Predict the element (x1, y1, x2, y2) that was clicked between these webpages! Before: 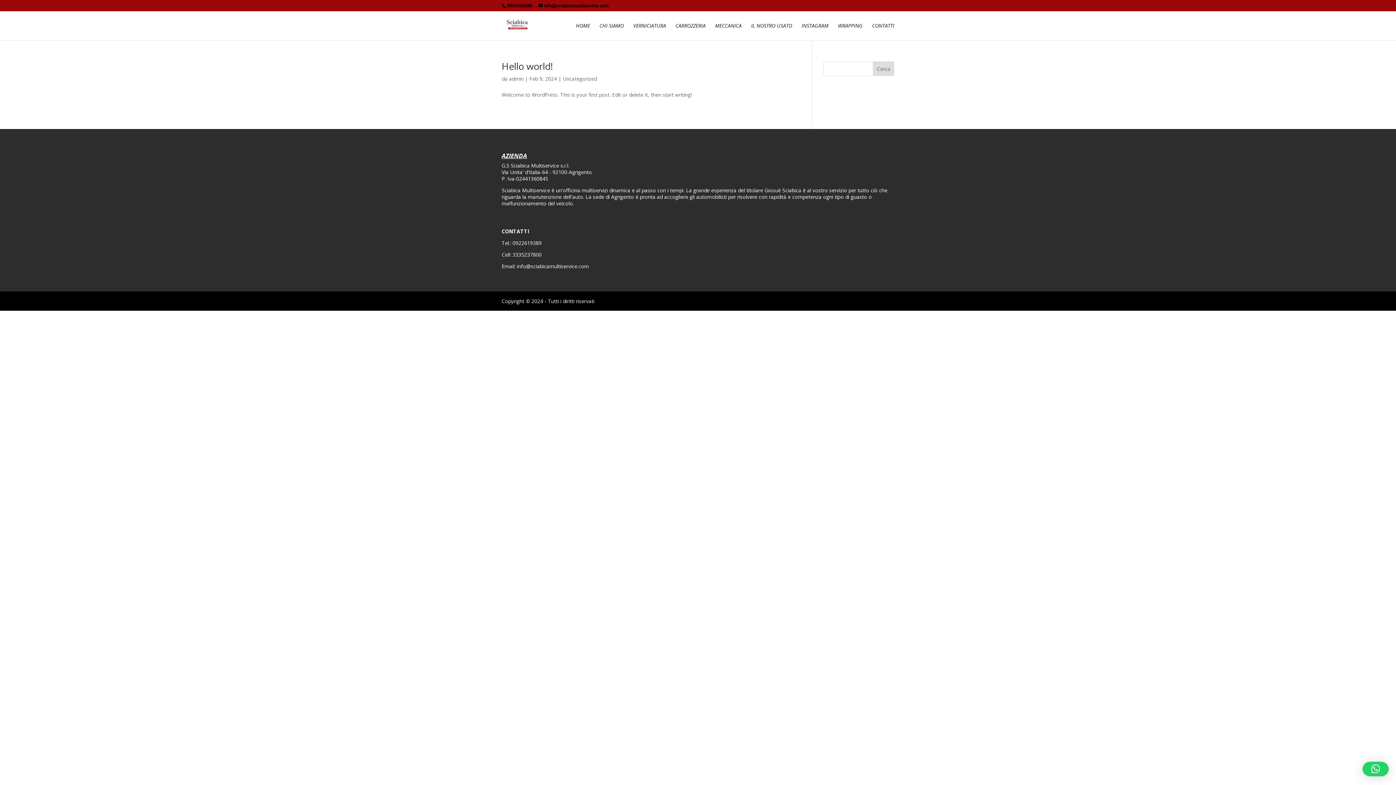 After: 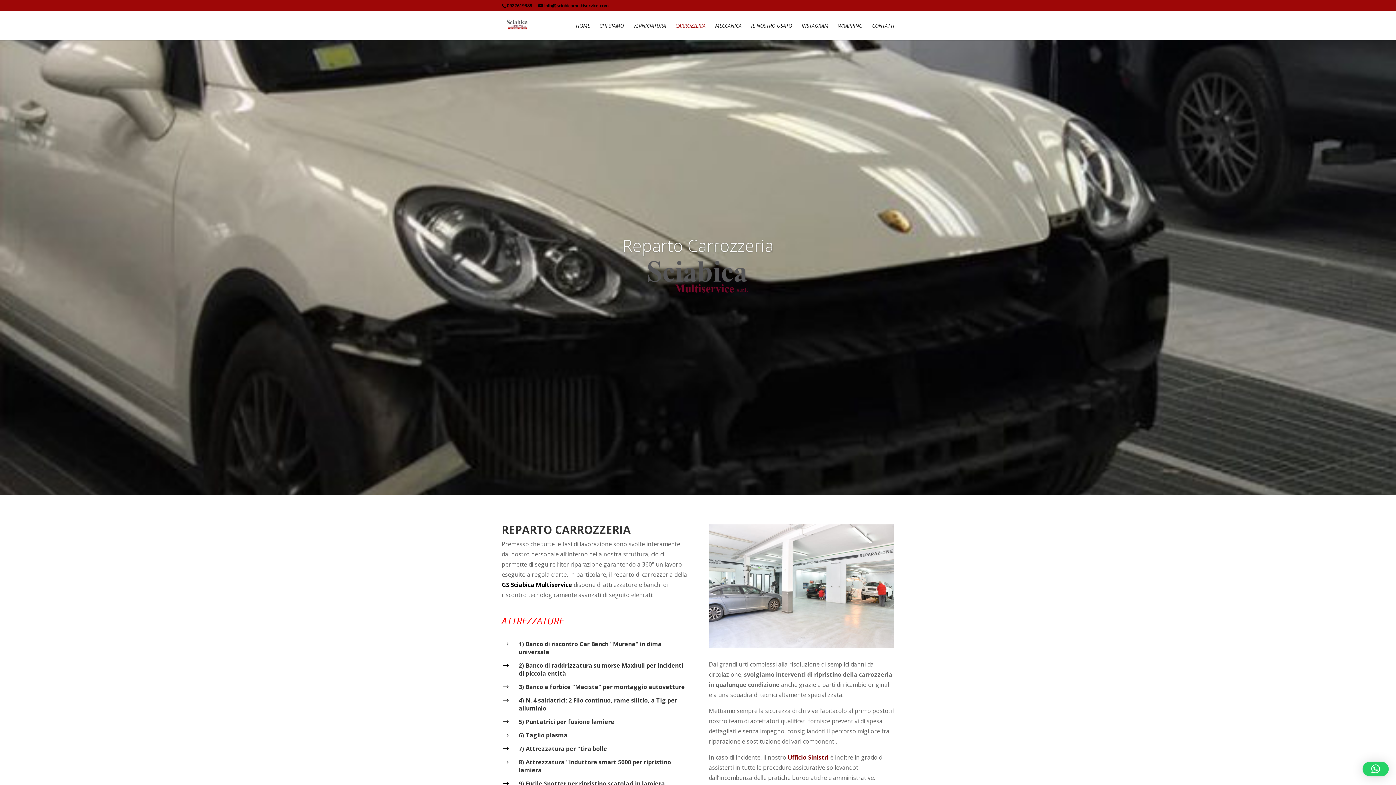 Action: label: CARROZZERIA bbox: (675, 23, 705, 40)